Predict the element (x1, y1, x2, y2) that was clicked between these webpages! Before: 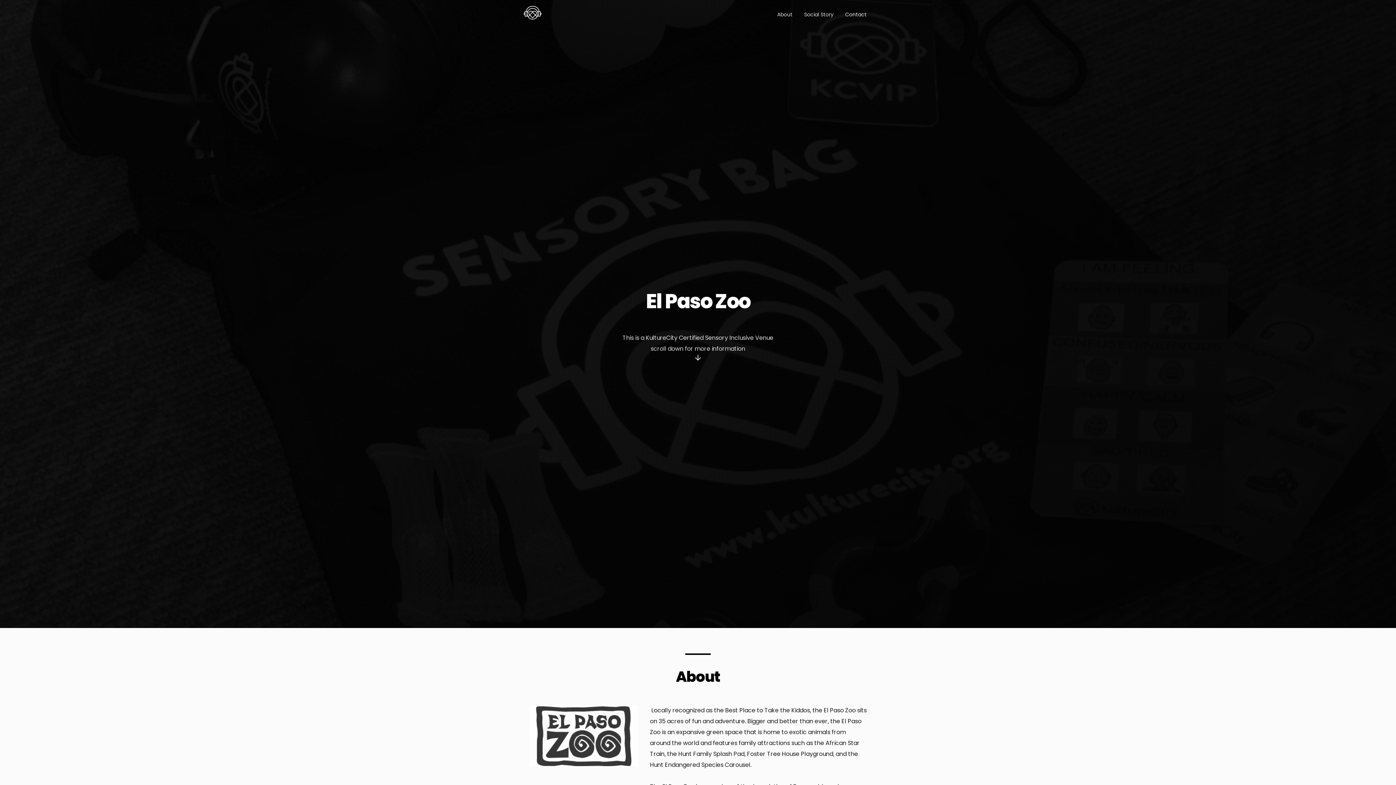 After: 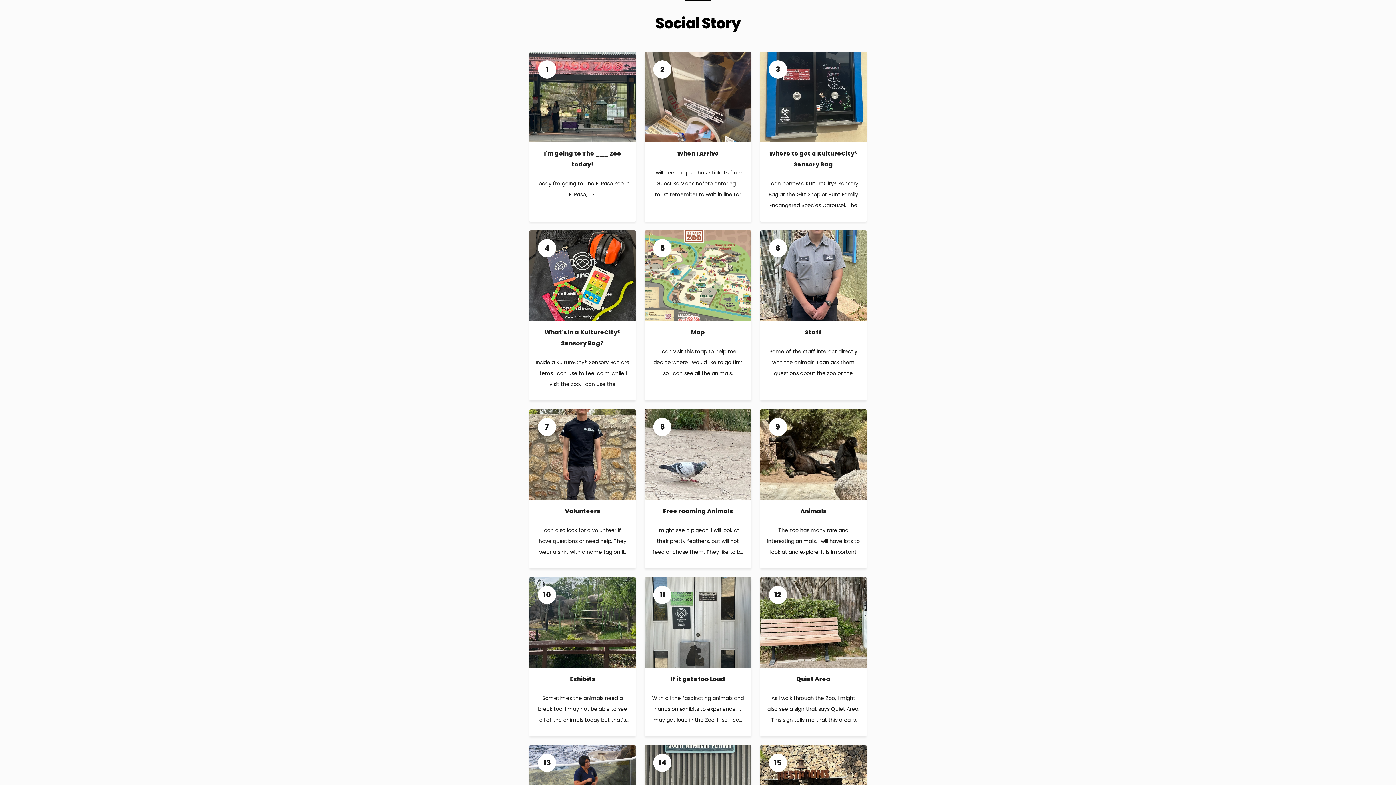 Action: label: Social Story bbox: (798, 8, 839, 21)